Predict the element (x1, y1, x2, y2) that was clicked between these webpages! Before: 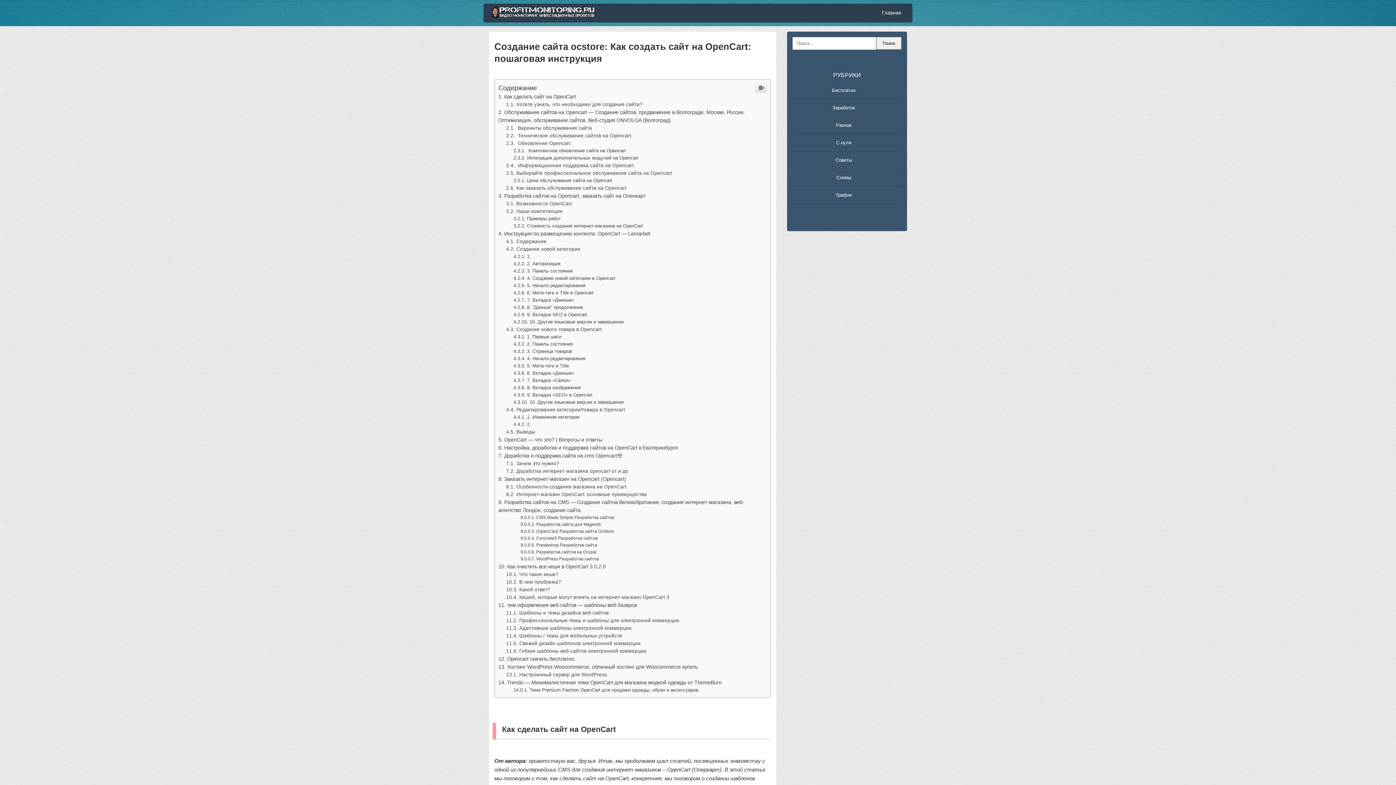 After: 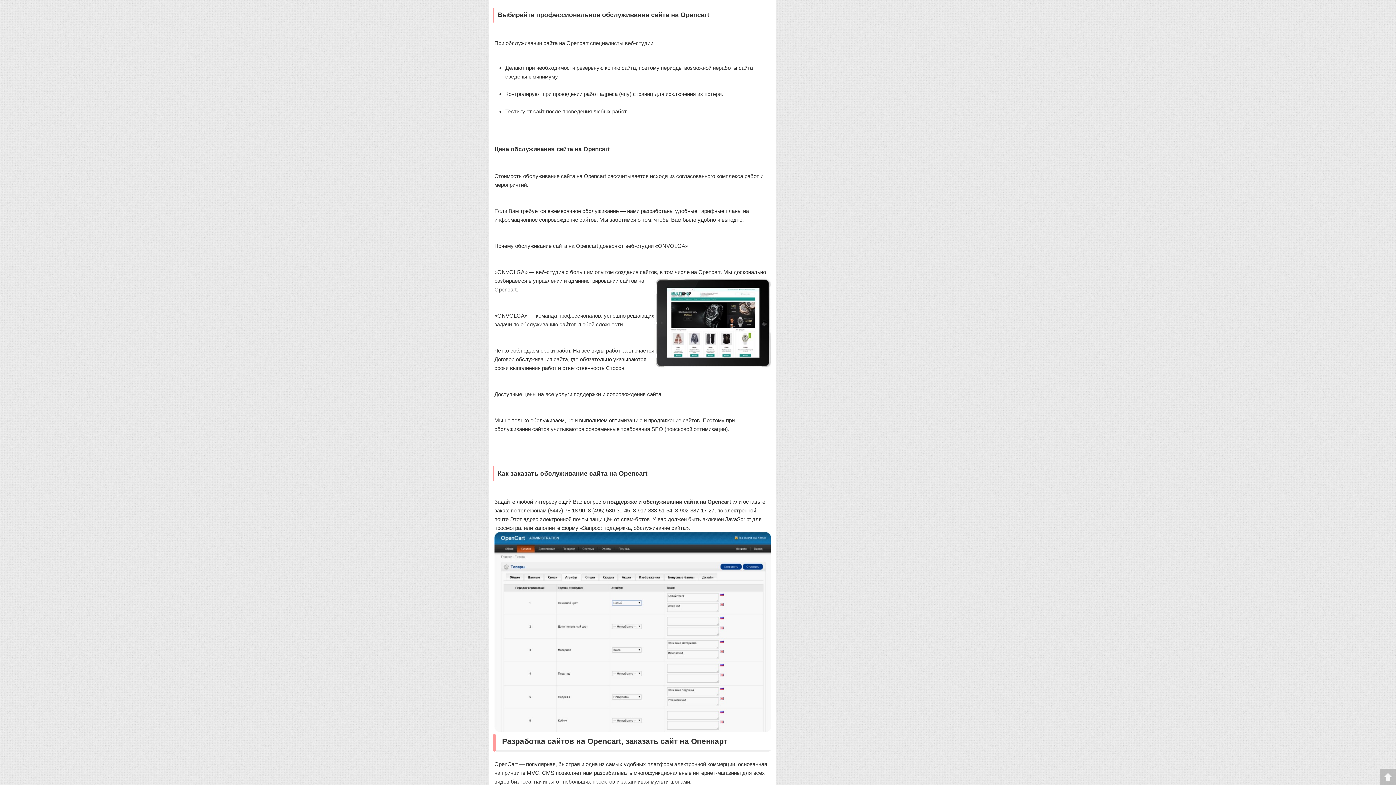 Action: label: Выбирайте профессиональное обслуживание сайта на Opencart bbox: (506, 170, 672, 175)